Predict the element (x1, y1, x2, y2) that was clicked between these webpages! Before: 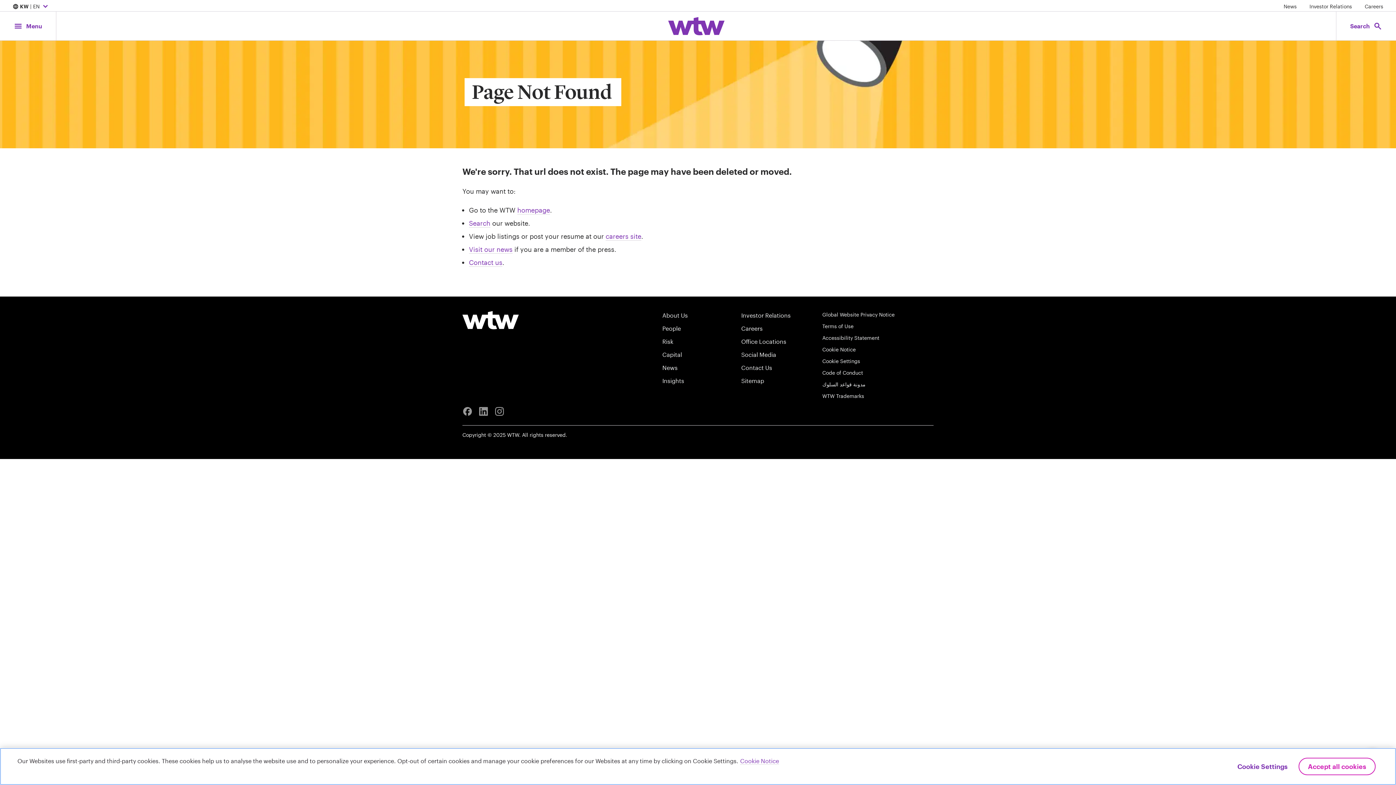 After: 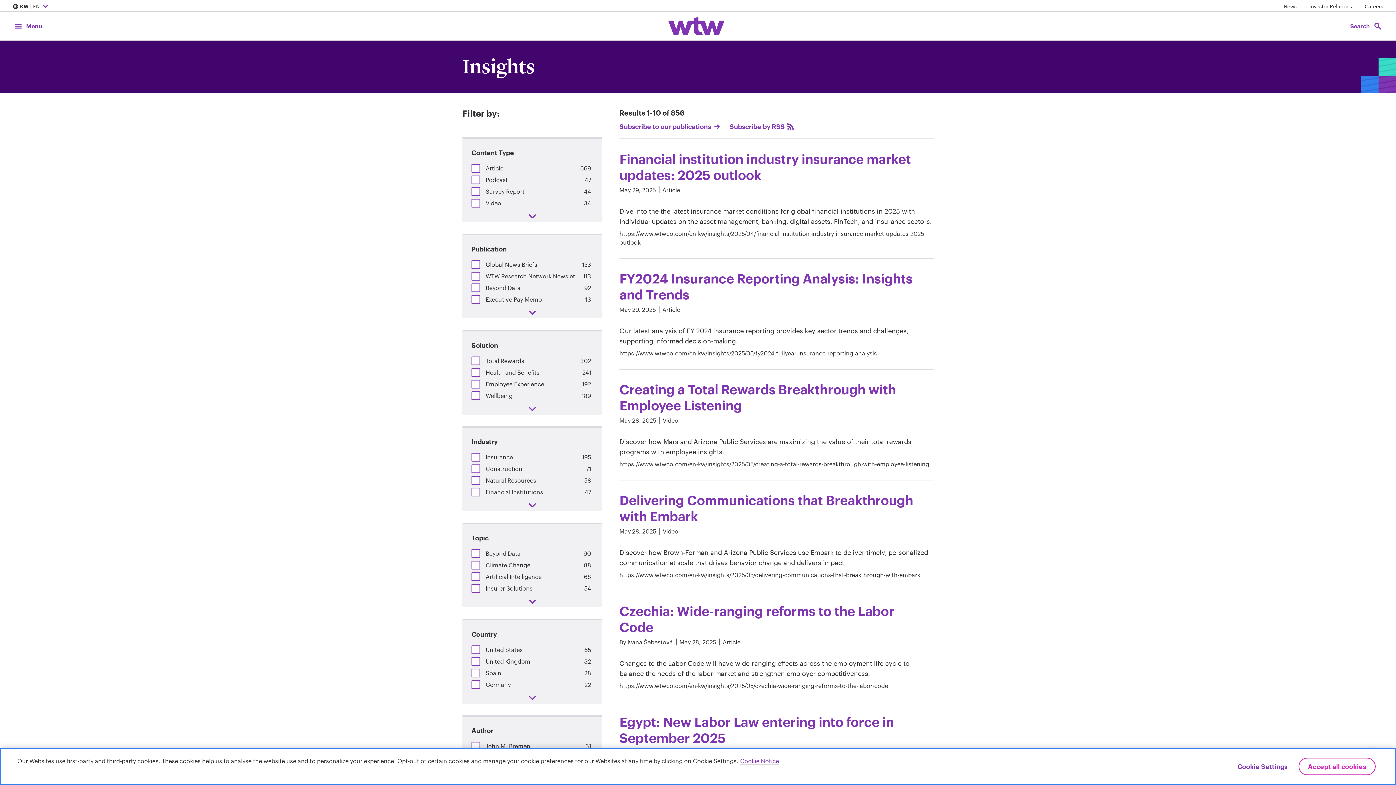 Action: label: Insights bbox: (662, 376, 734, 385)